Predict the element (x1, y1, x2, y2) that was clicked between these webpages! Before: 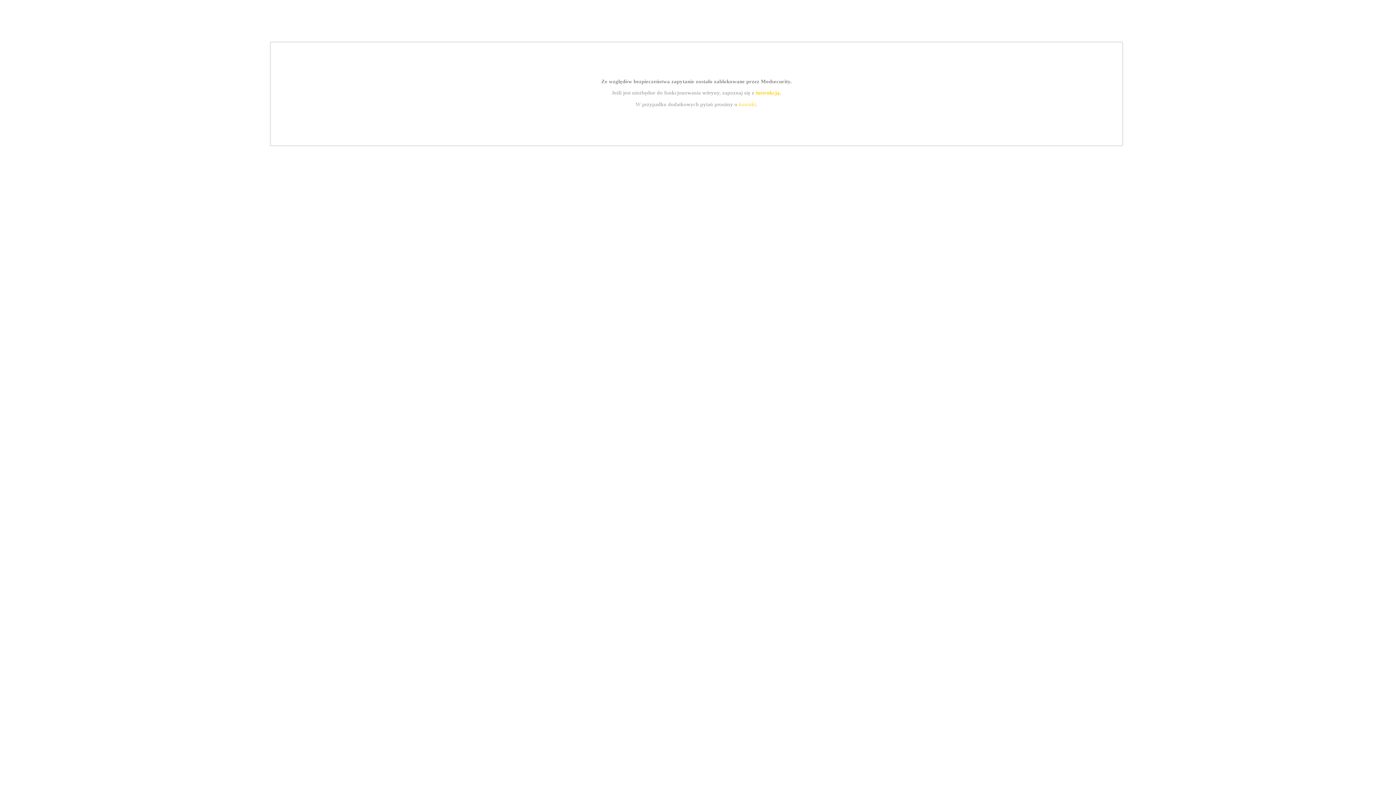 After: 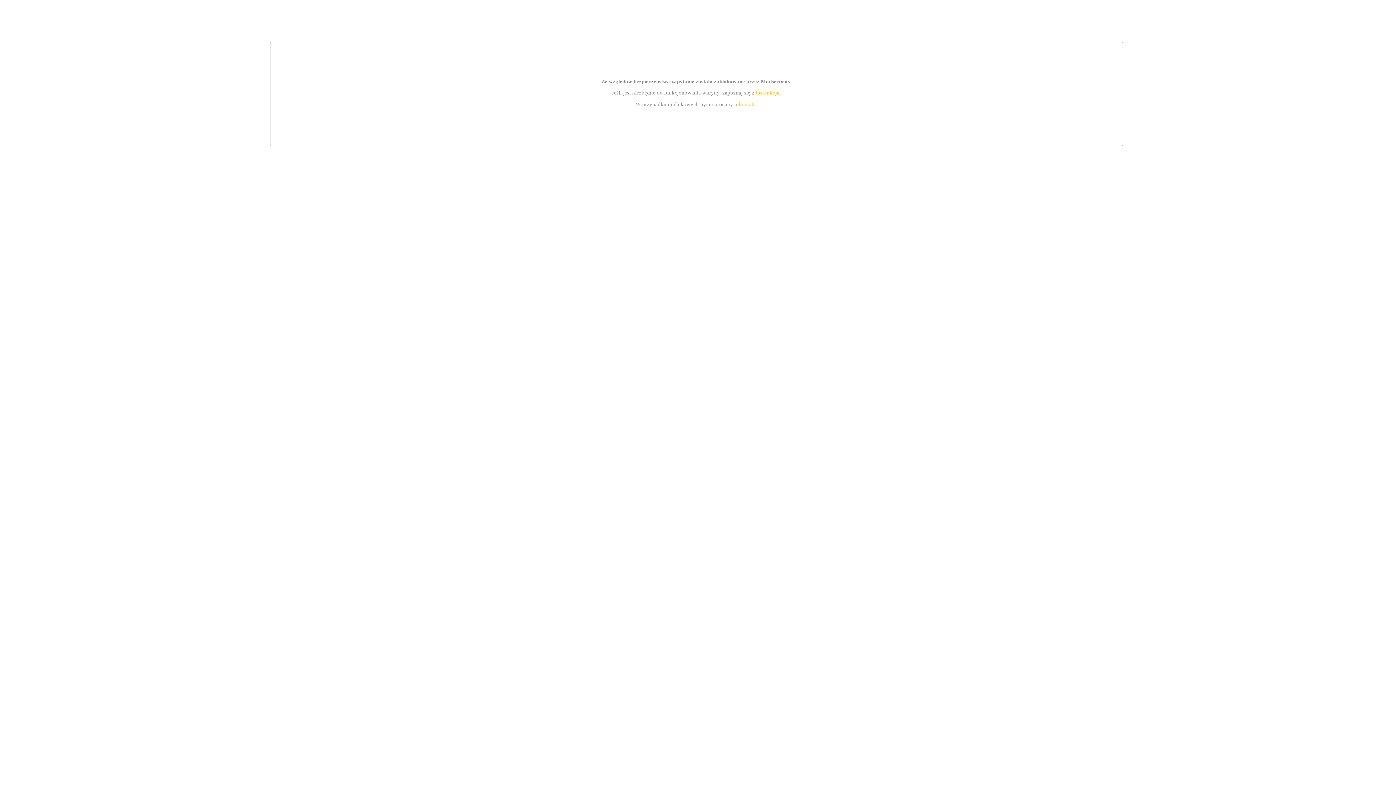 Action: label: kontakt bbox: (739, 101, 756, 107)